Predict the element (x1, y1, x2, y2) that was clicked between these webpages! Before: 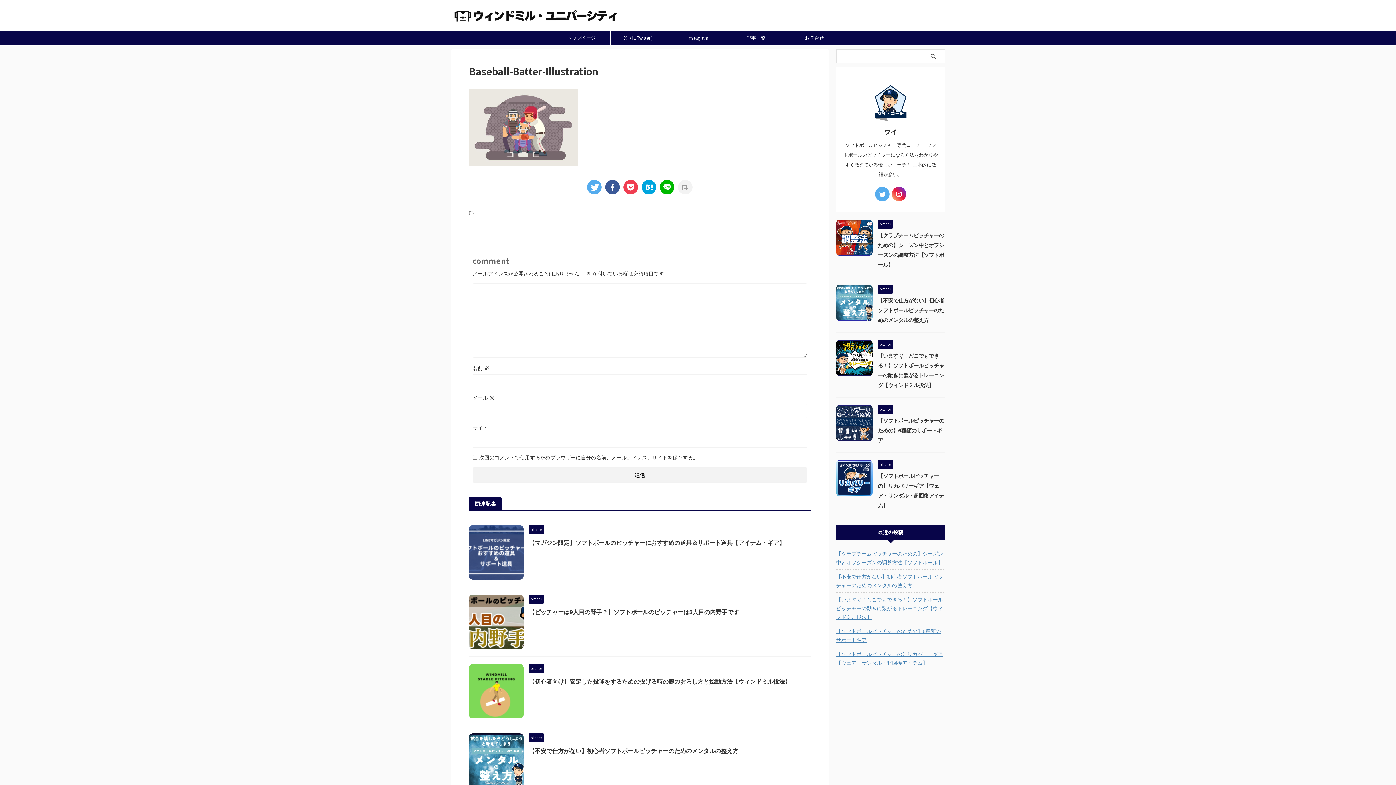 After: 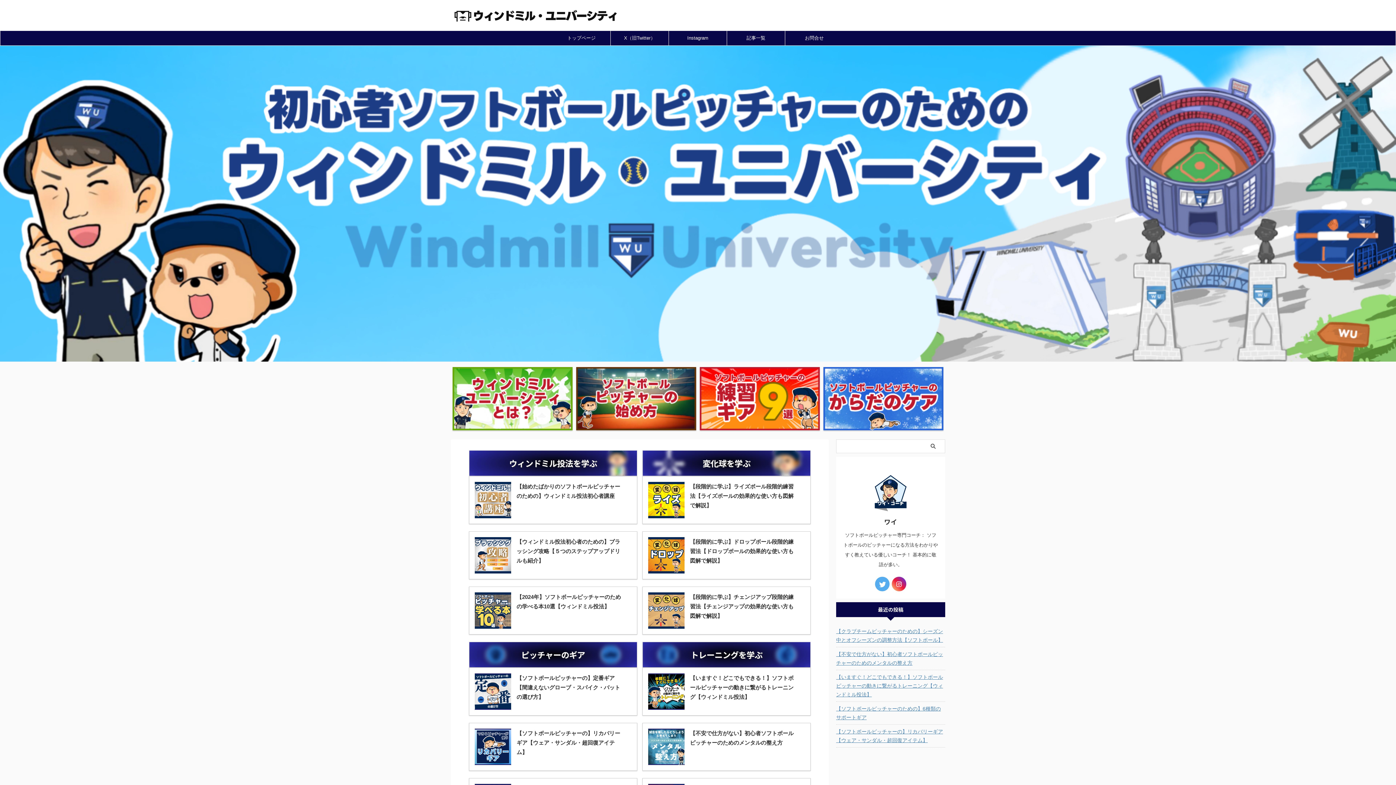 Action: bbox: (454, 16, 618, 24)